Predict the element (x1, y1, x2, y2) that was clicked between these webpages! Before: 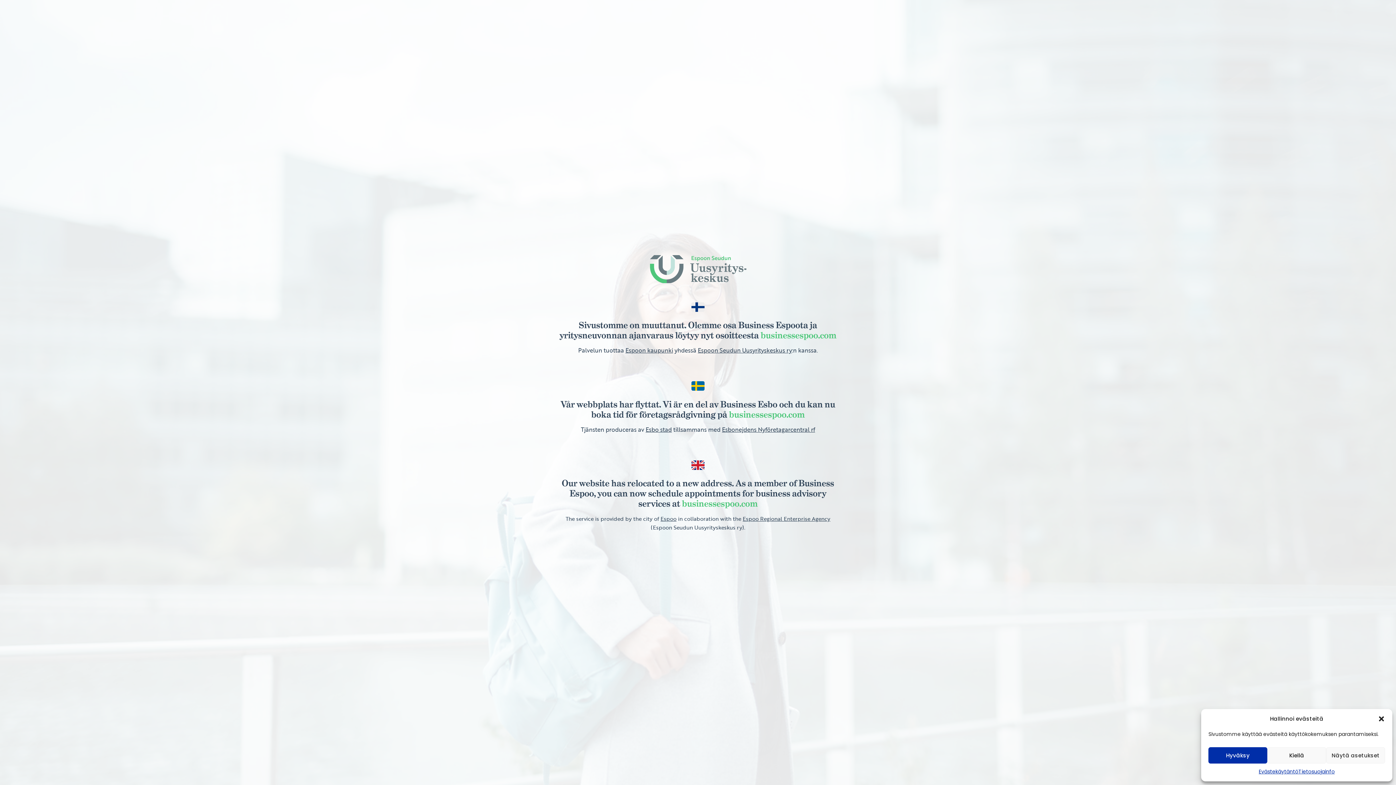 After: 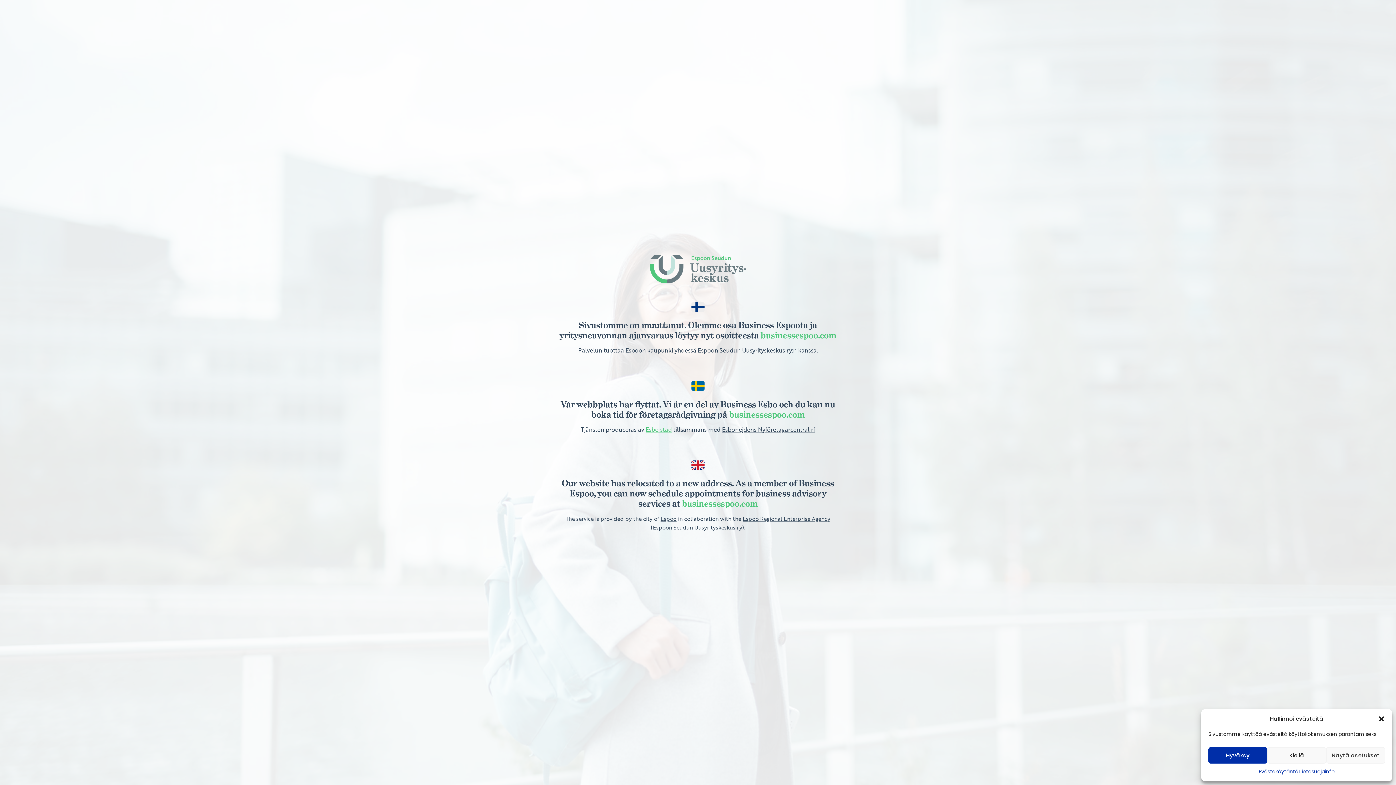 Action: bbox: (645, 425, 672, 434) label: Esbo stad